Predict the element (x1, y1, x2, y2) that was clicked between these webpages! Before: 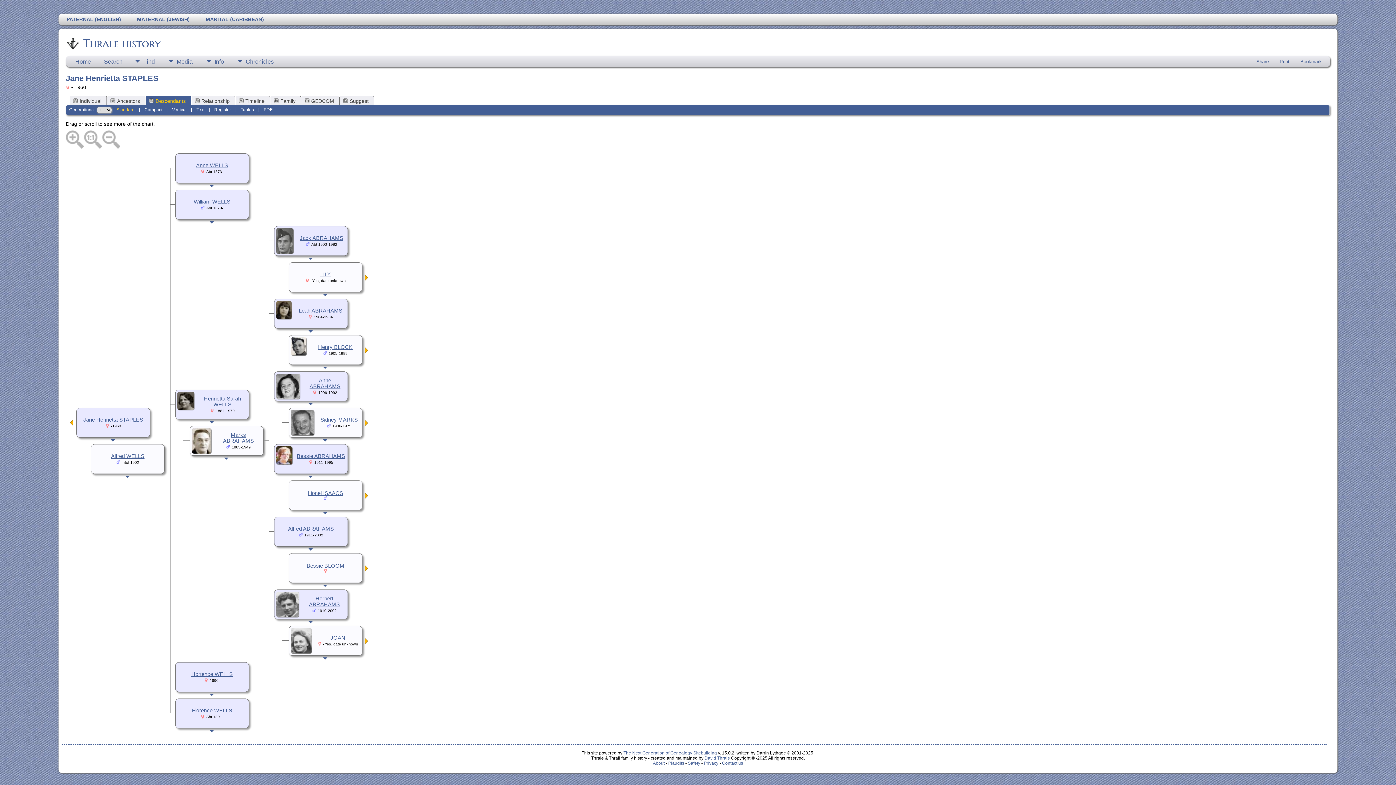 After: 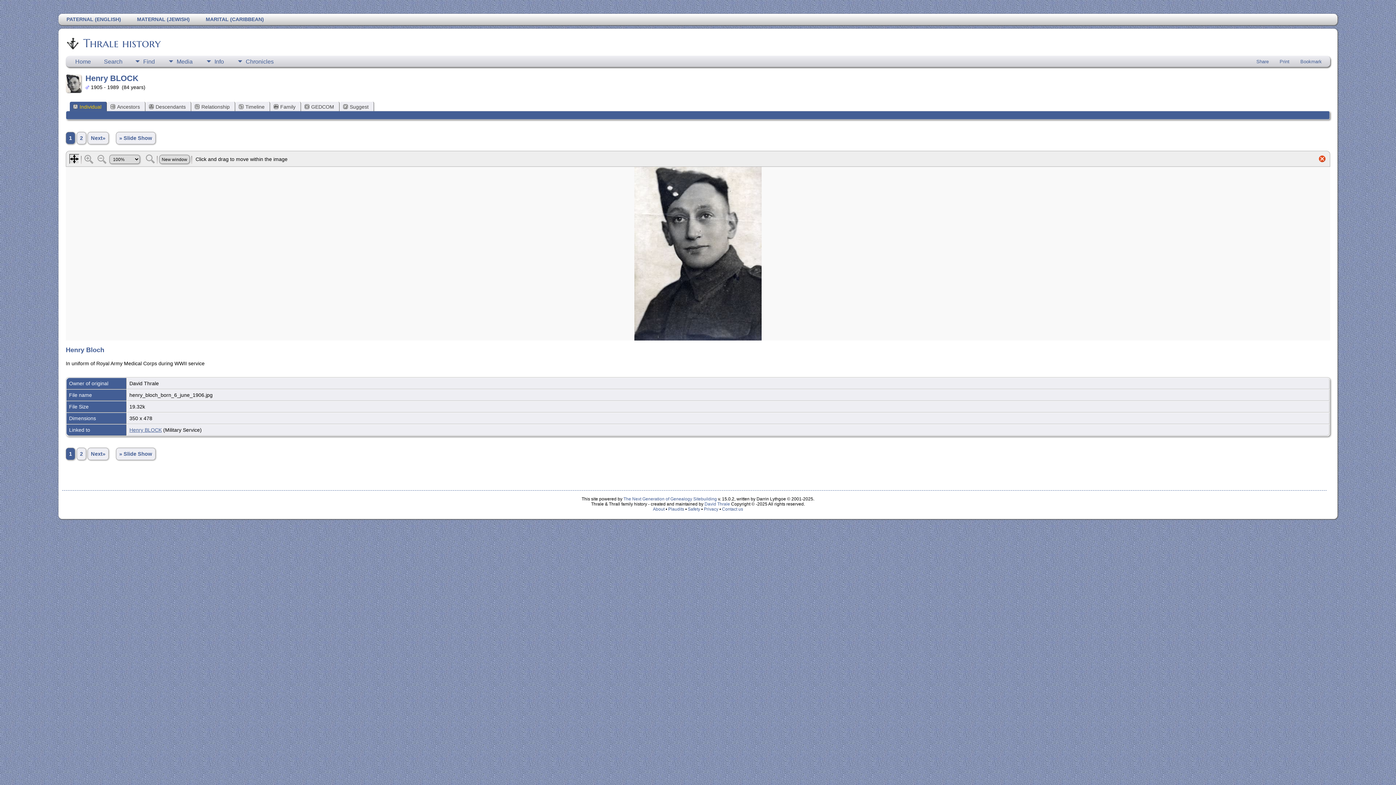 Action: bbox: (290, 350, 308, 356)